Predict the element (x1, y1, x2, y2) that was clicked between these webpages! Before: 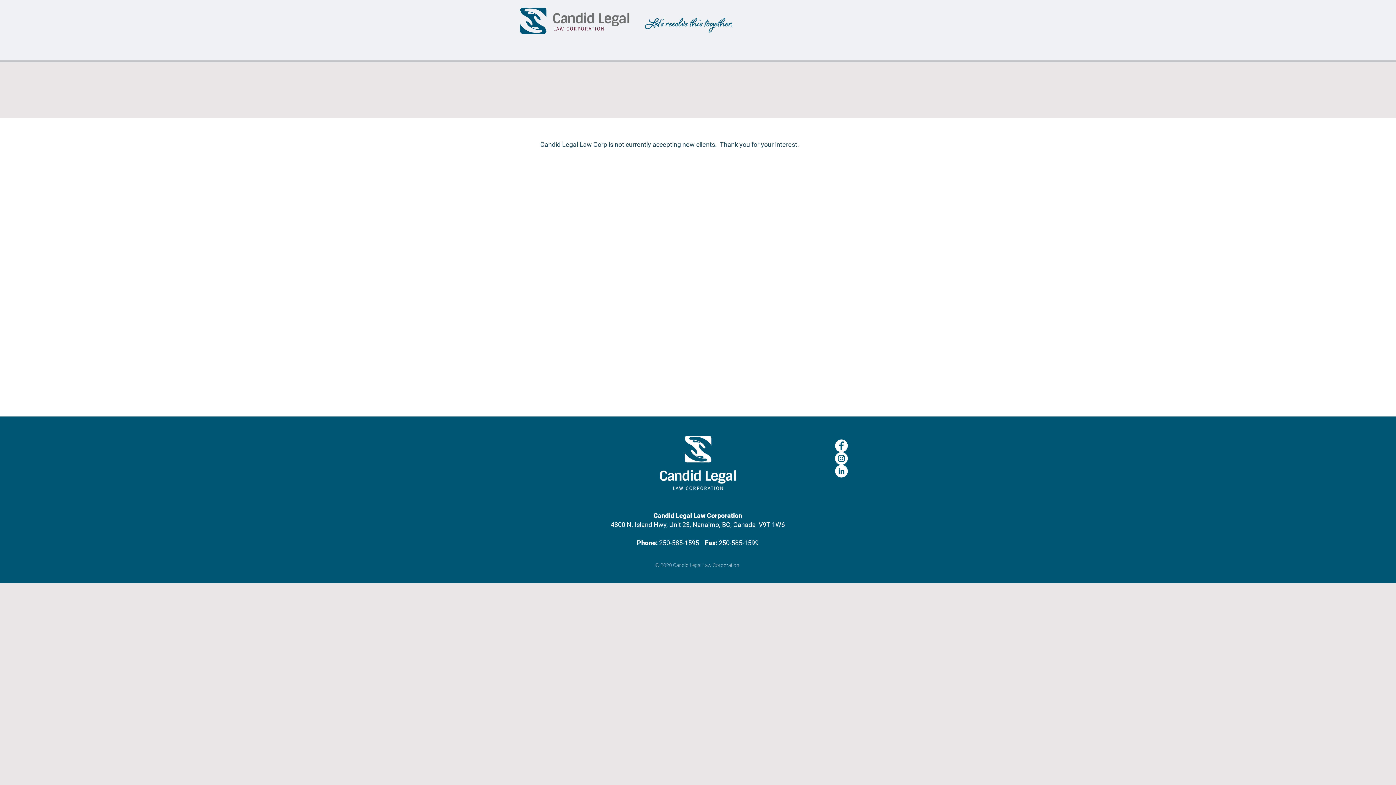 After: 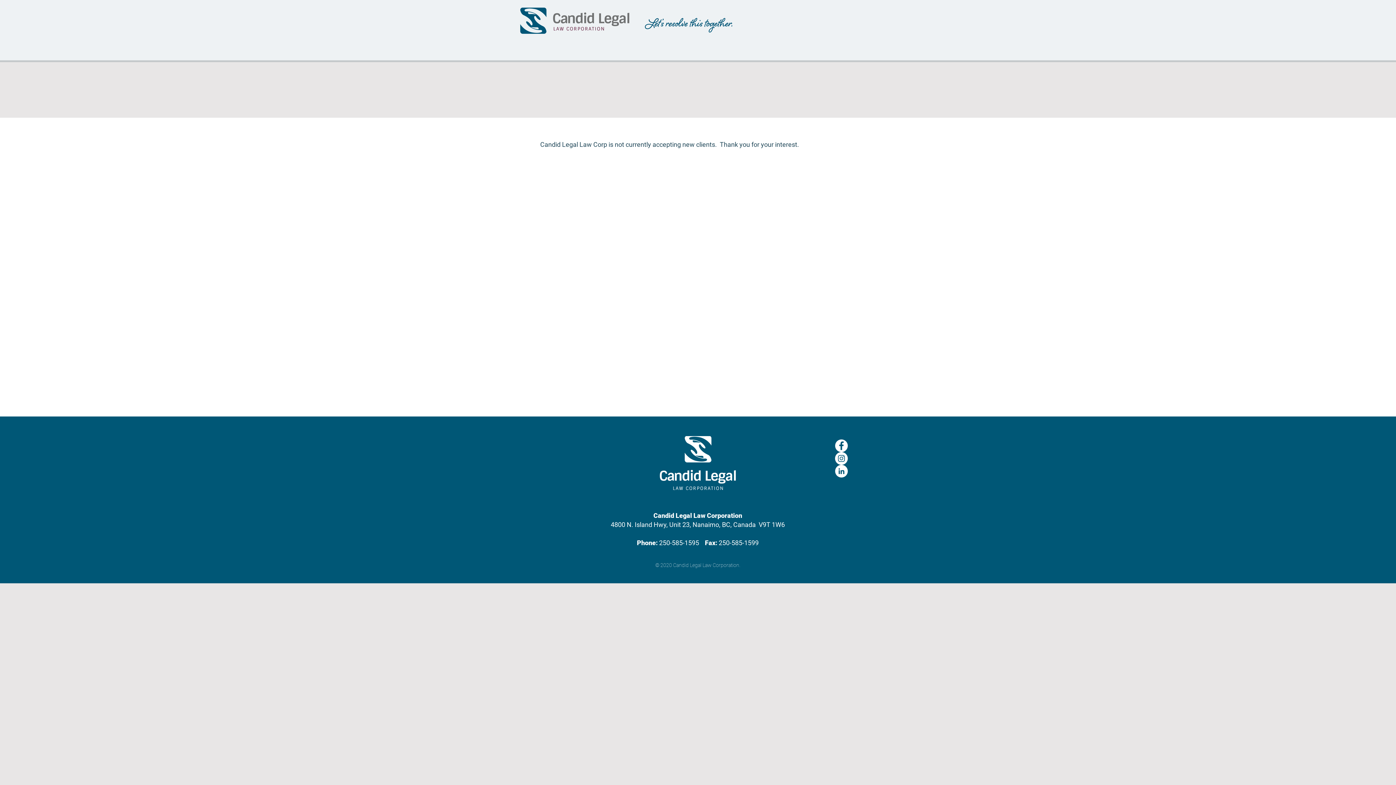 Action: bbox: (835, 439, 848, 452) label: Facebook